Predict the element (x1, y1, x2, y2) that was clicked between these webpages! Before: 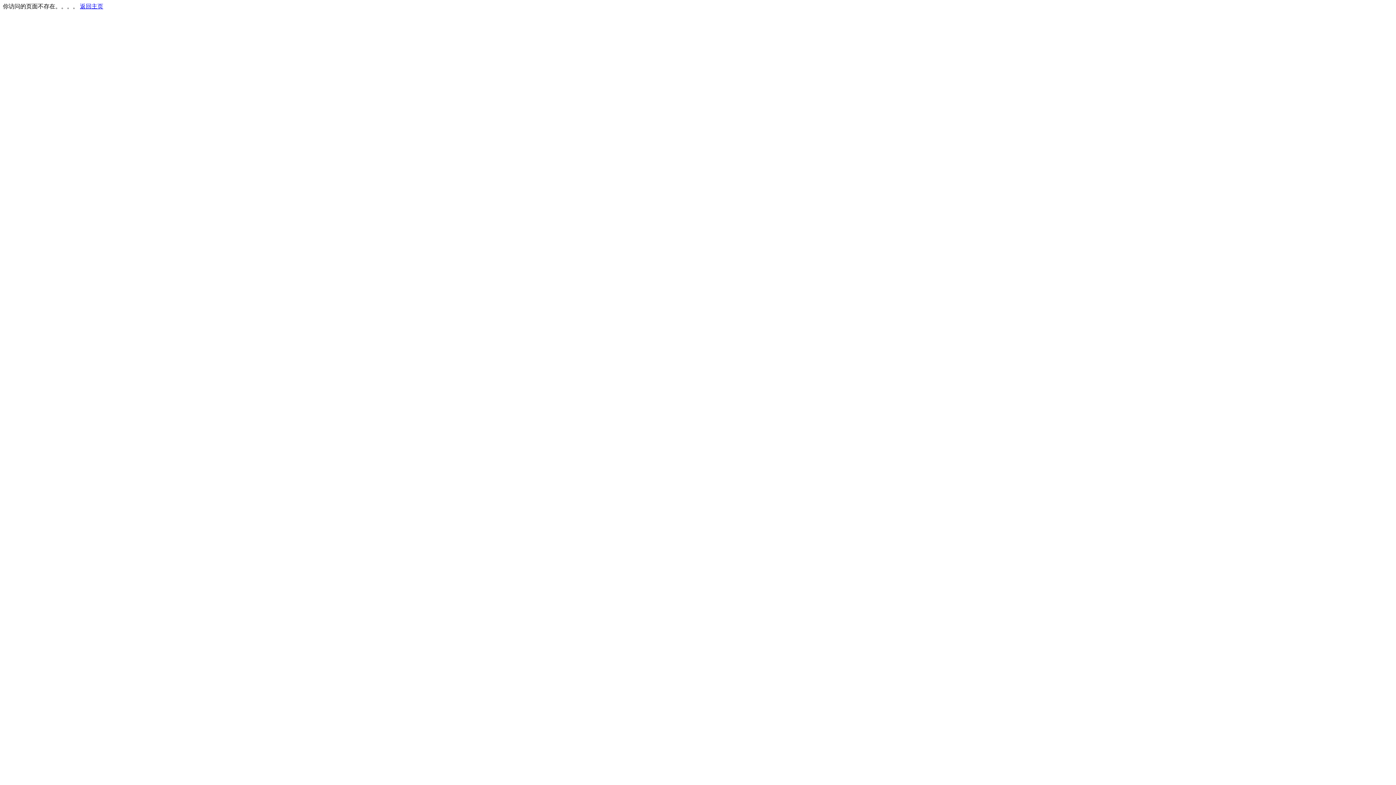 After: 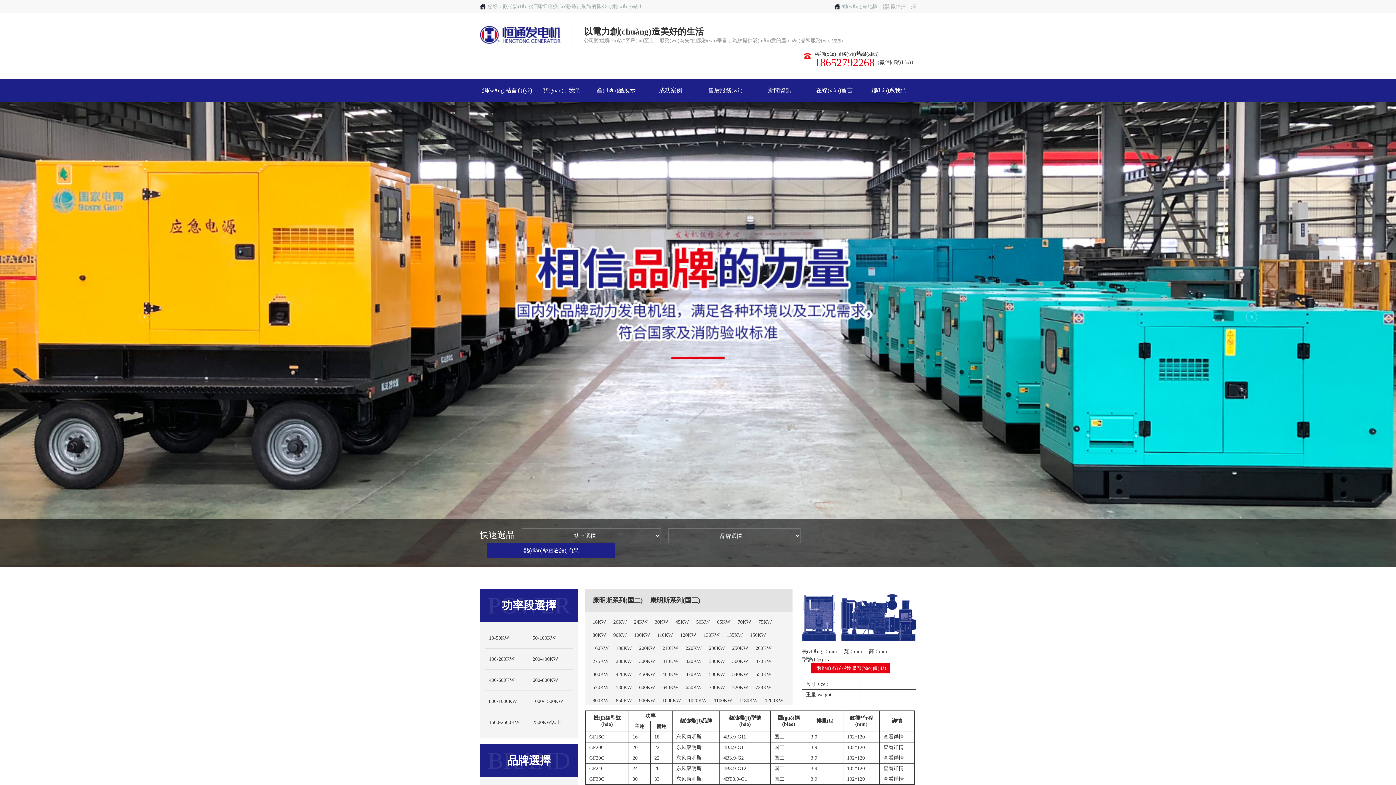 Action: bbox: (80, 3, 103, 9) label: 返回主页